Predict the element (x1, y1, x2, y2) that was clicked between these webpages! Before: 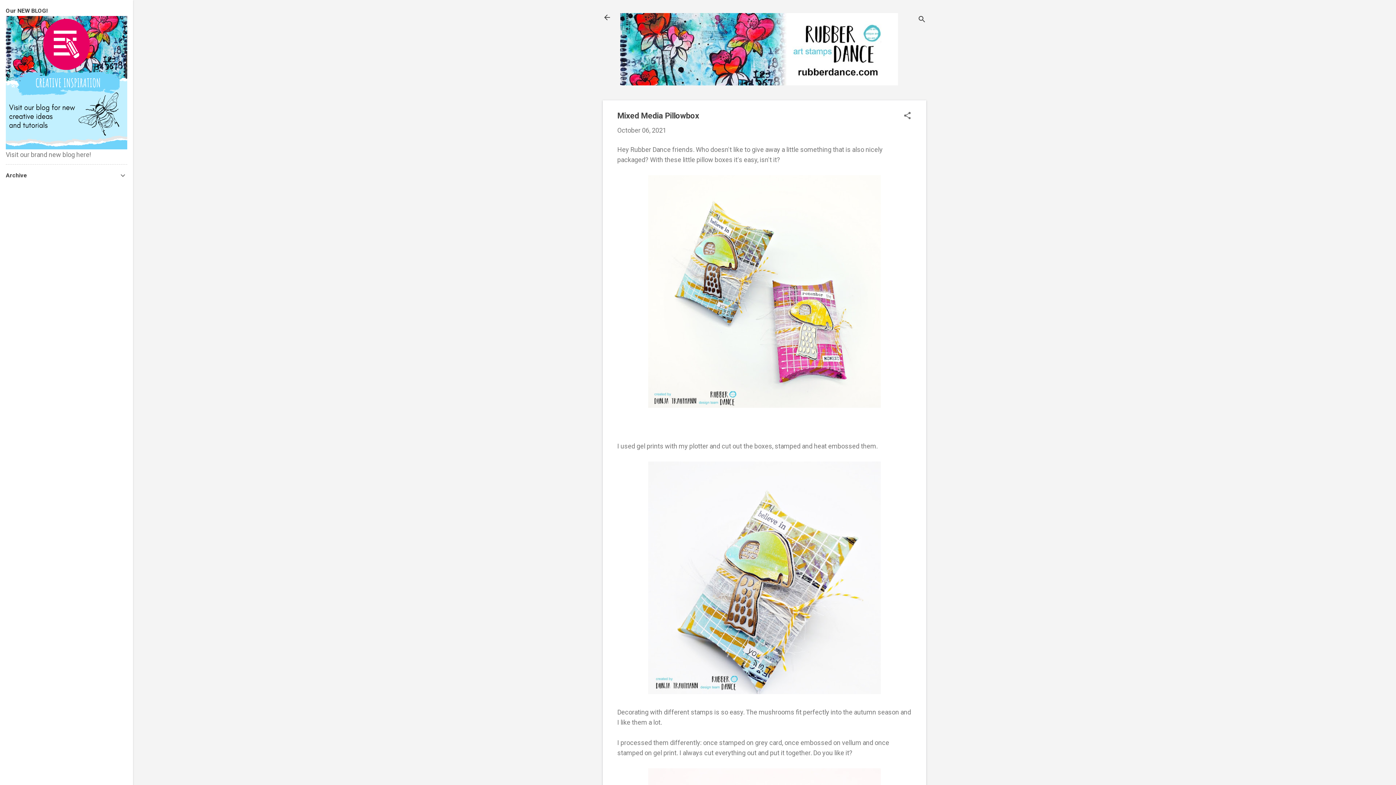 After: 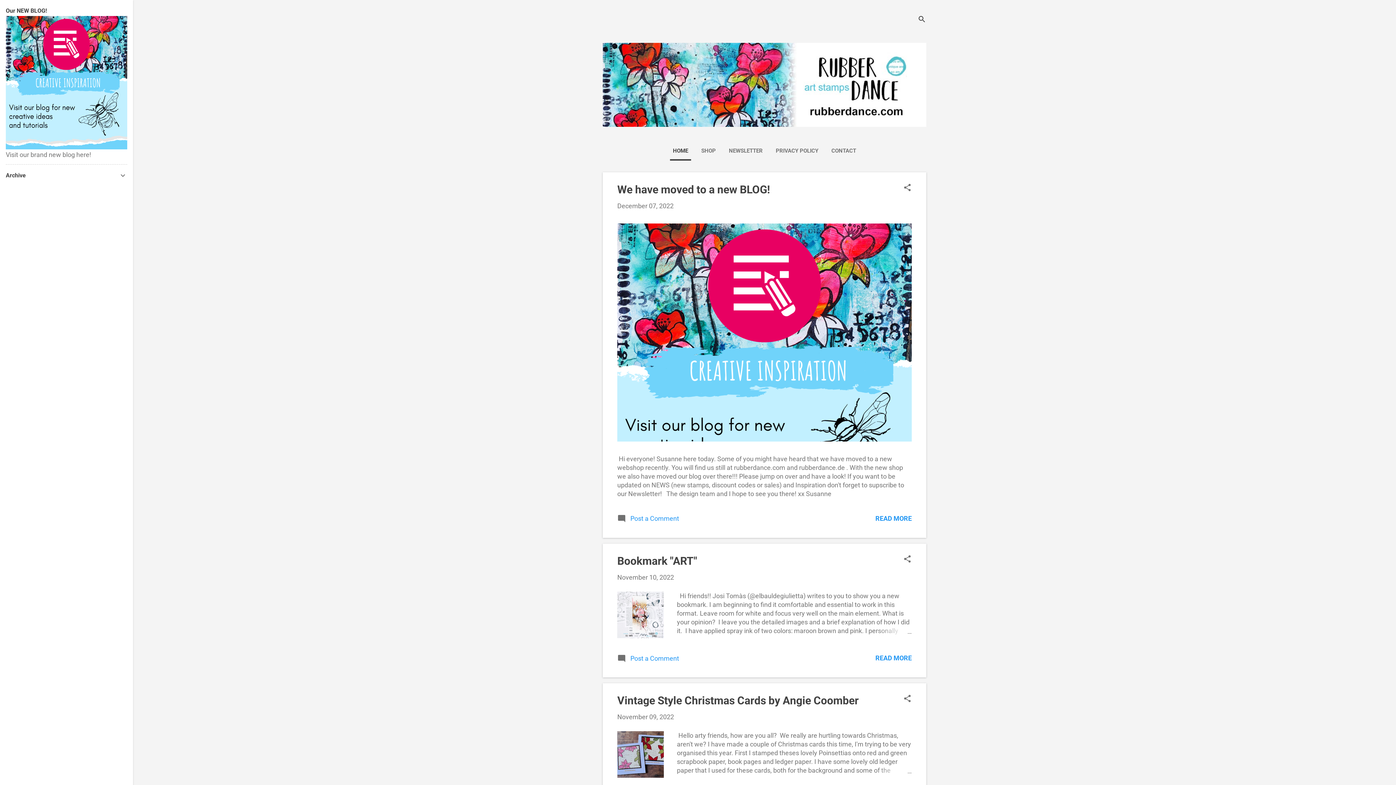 Action: bbox: (620, 79, 898, 86)